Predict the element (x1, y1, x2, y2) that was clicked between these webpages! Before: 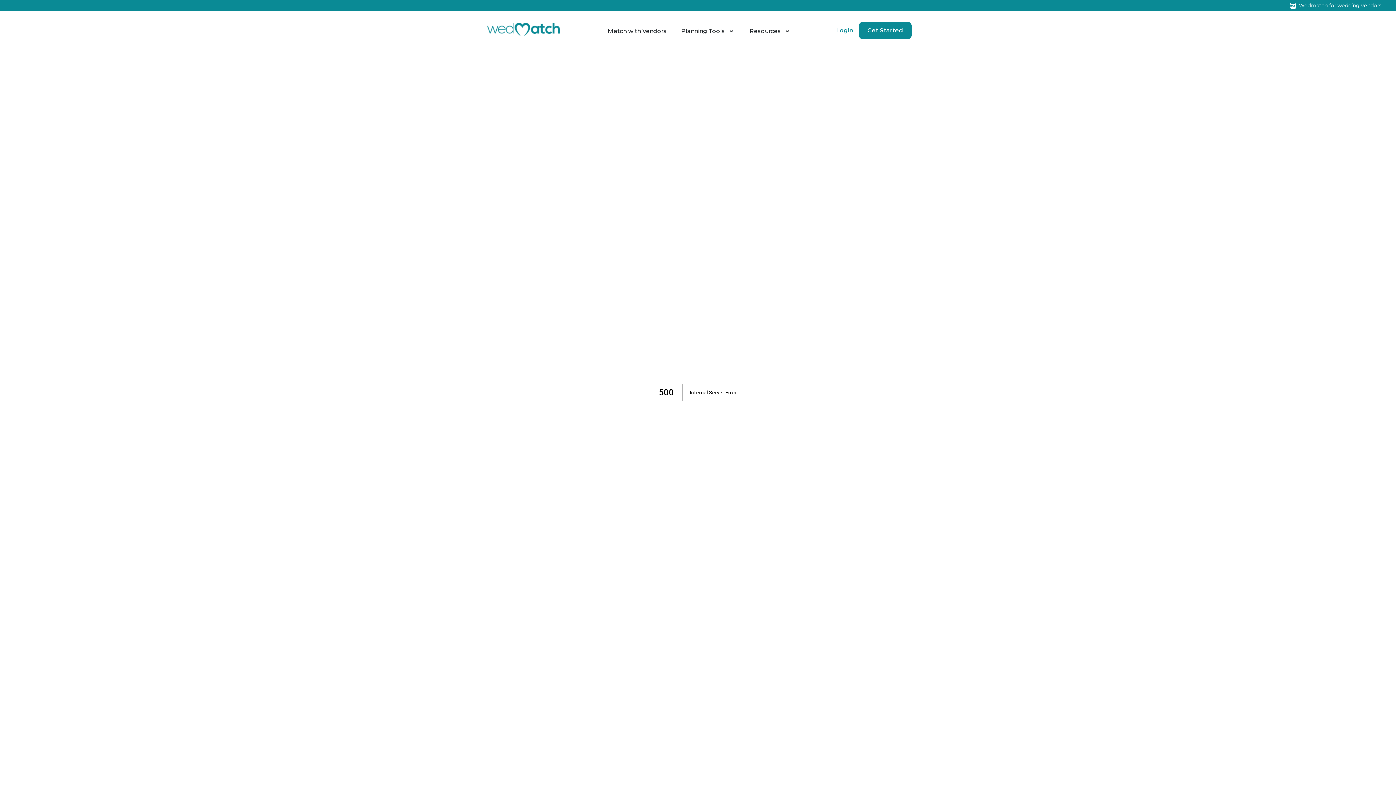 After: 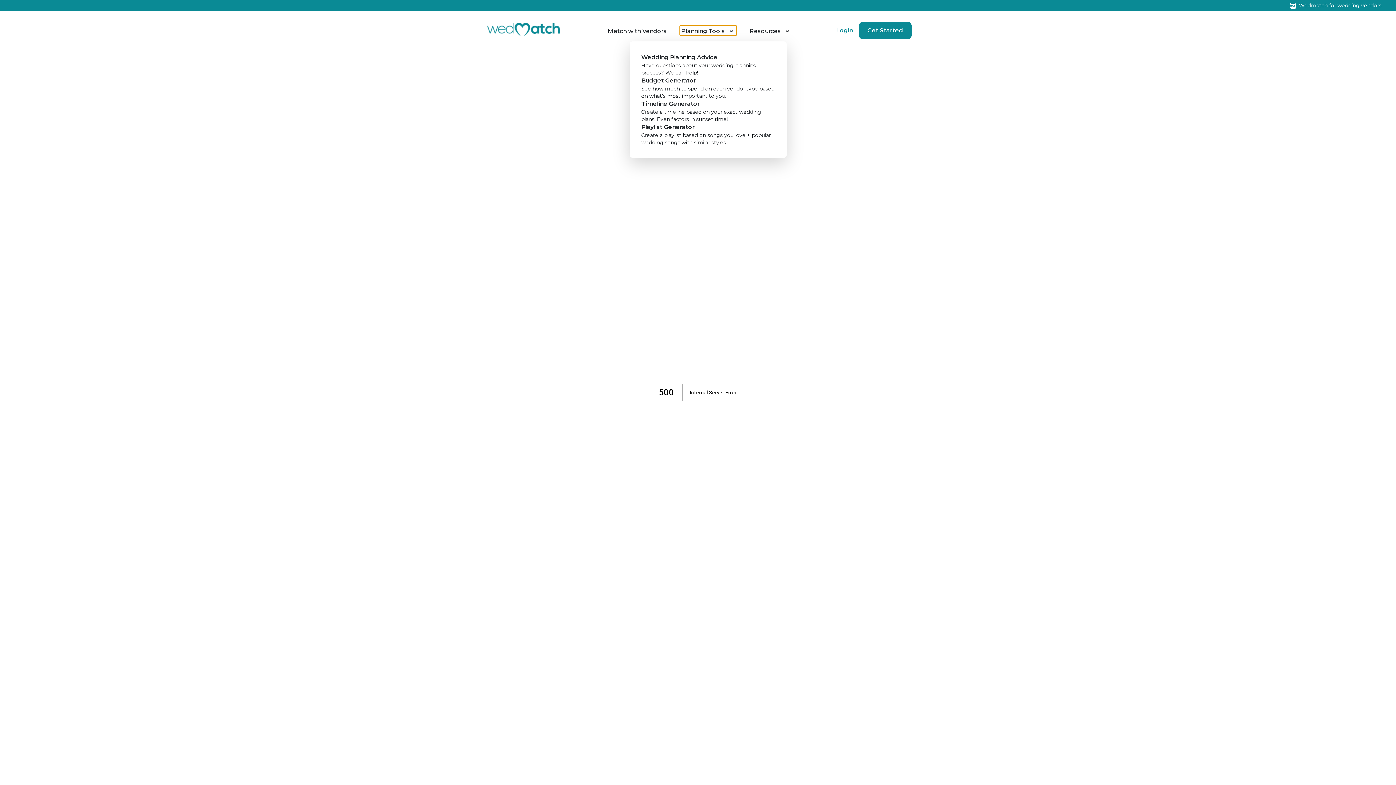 Action: label: Planning Tools bbox: (680, 25, 736, 35)